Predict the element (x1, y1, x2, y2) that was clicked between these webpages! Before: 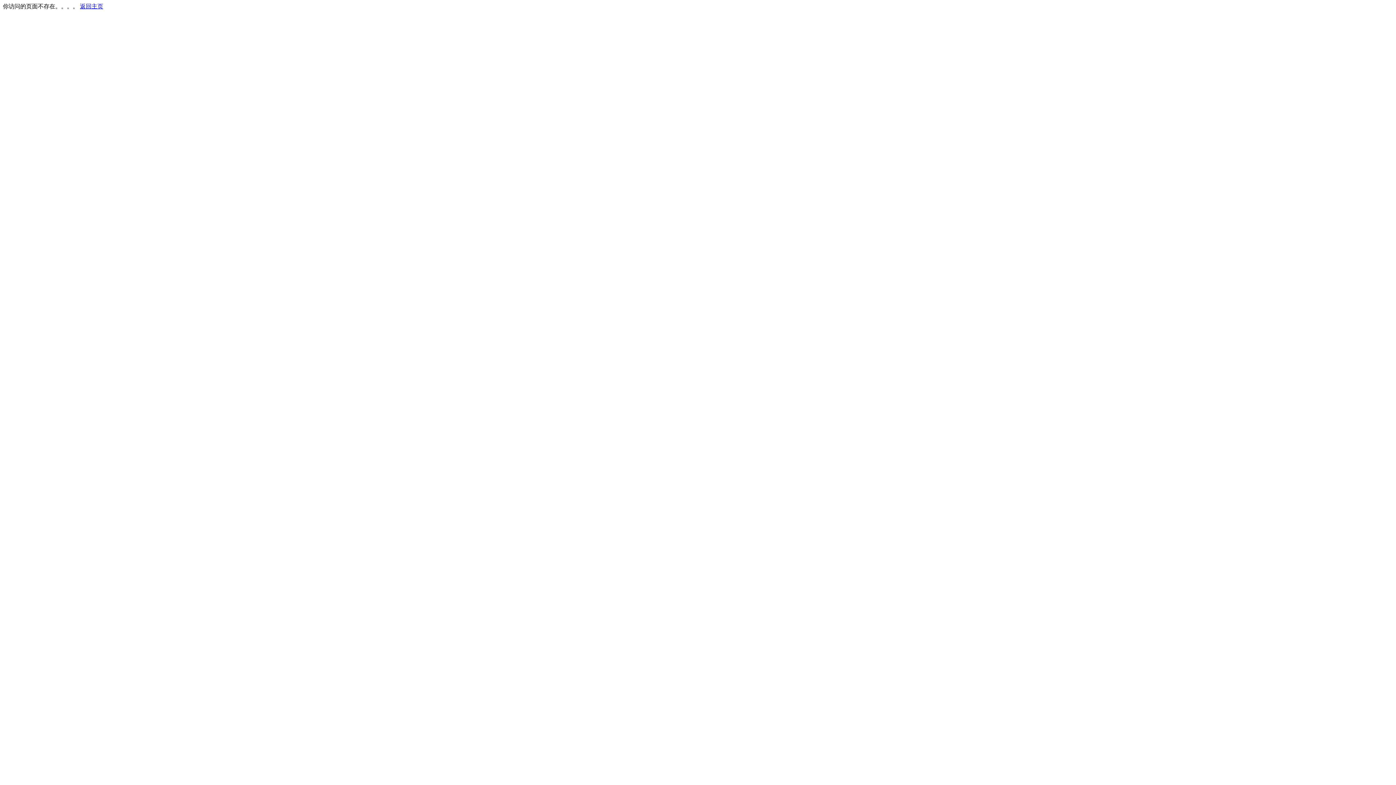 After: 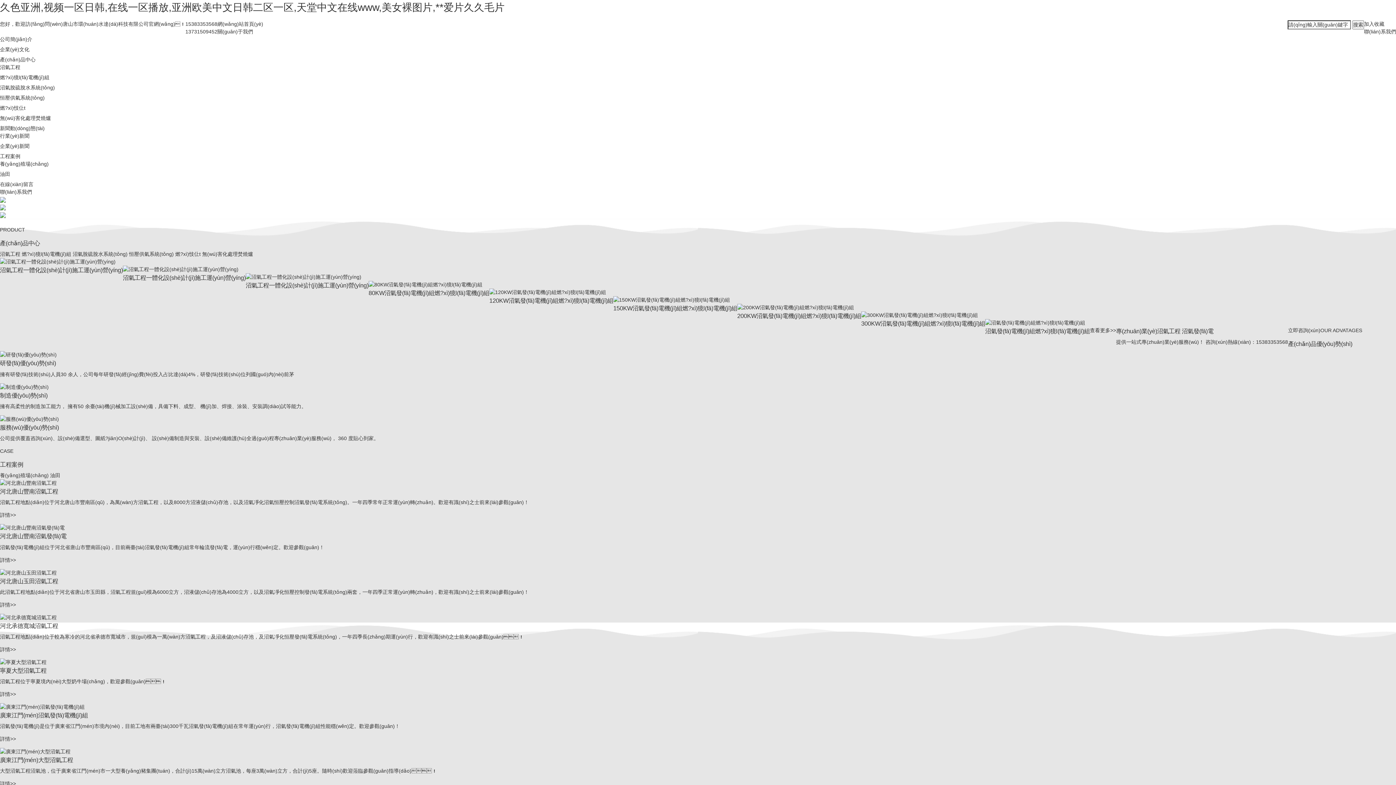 Action: bbox: (80, 3, 103, 9) label: 返回主页